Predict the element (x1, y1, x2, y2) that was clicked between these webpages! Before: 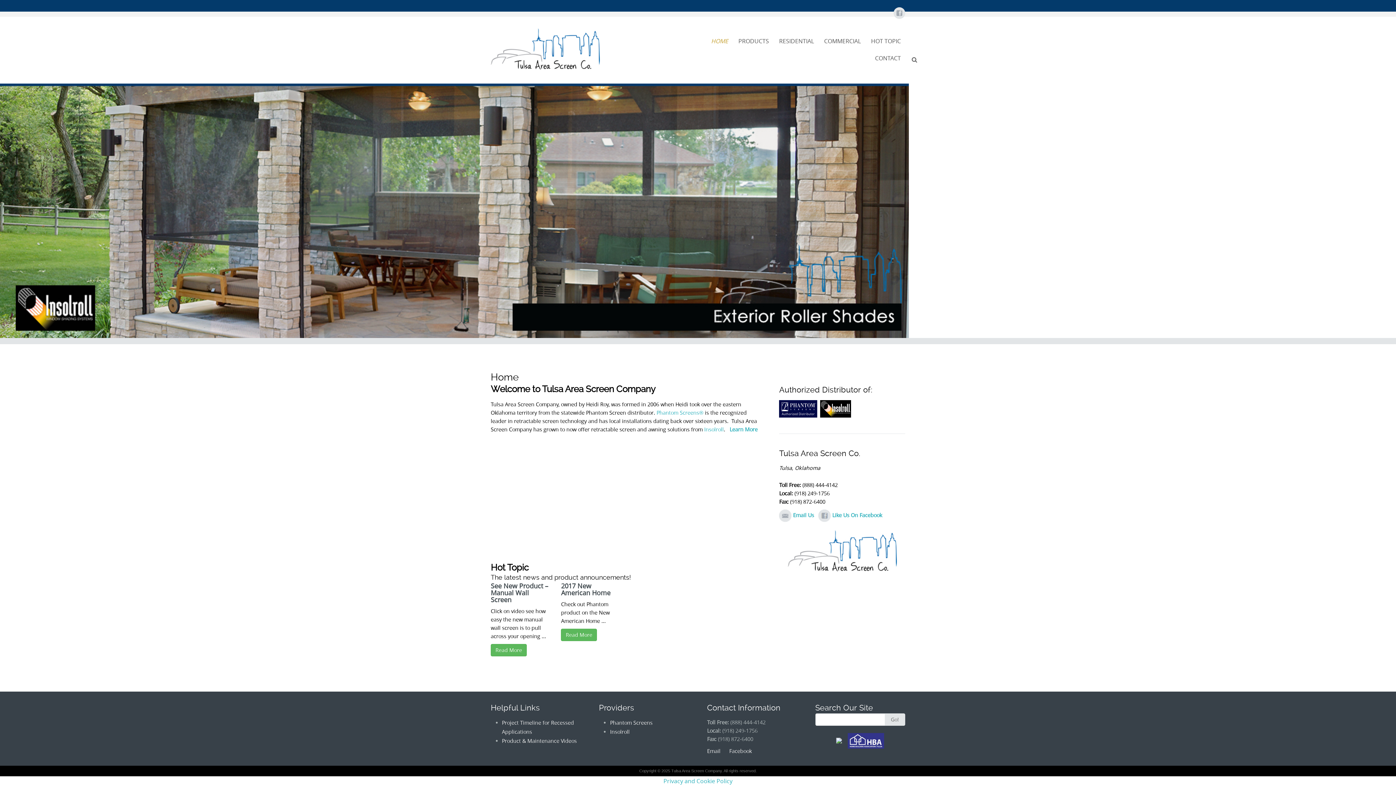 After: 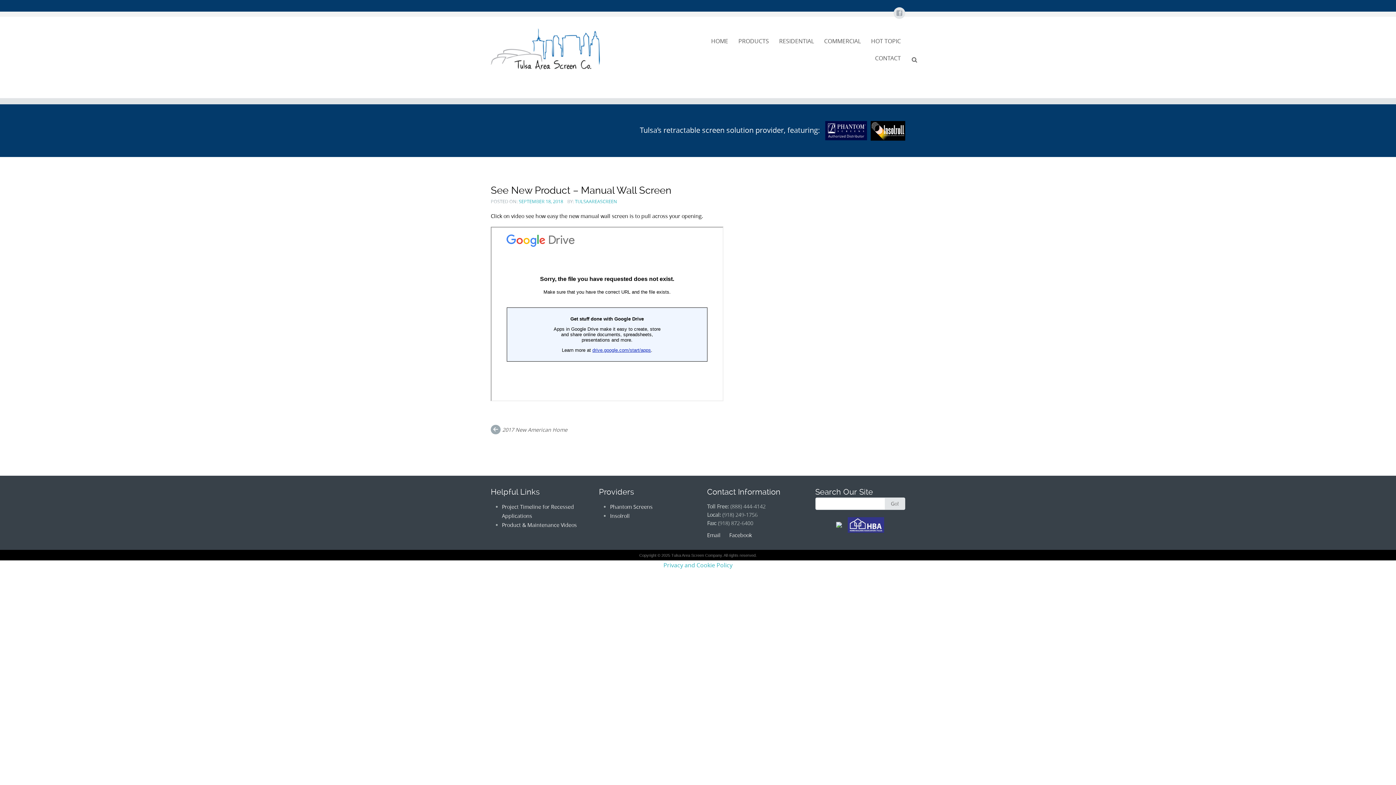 Action: label: See New Product – Manual Wall Screen bbox: (490, 581, 548, 604)